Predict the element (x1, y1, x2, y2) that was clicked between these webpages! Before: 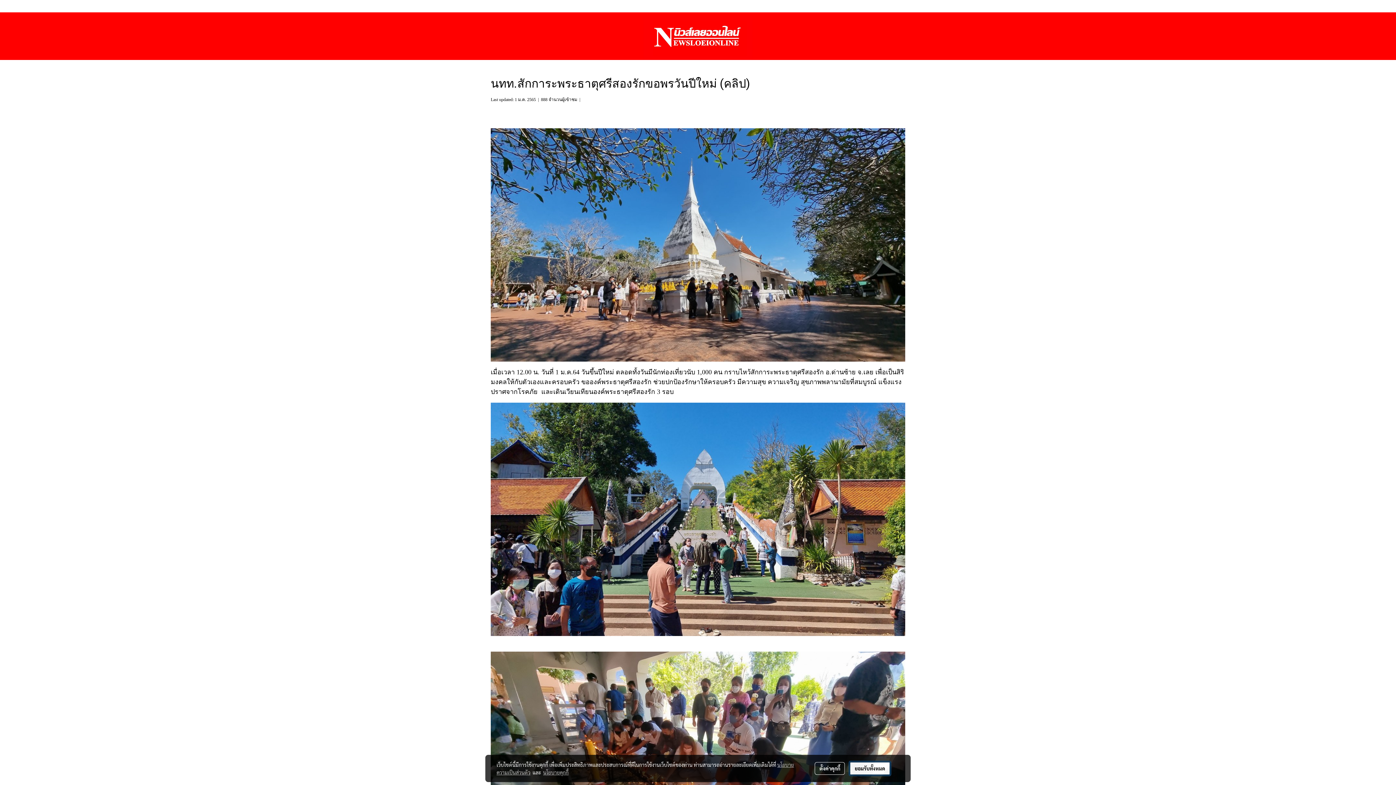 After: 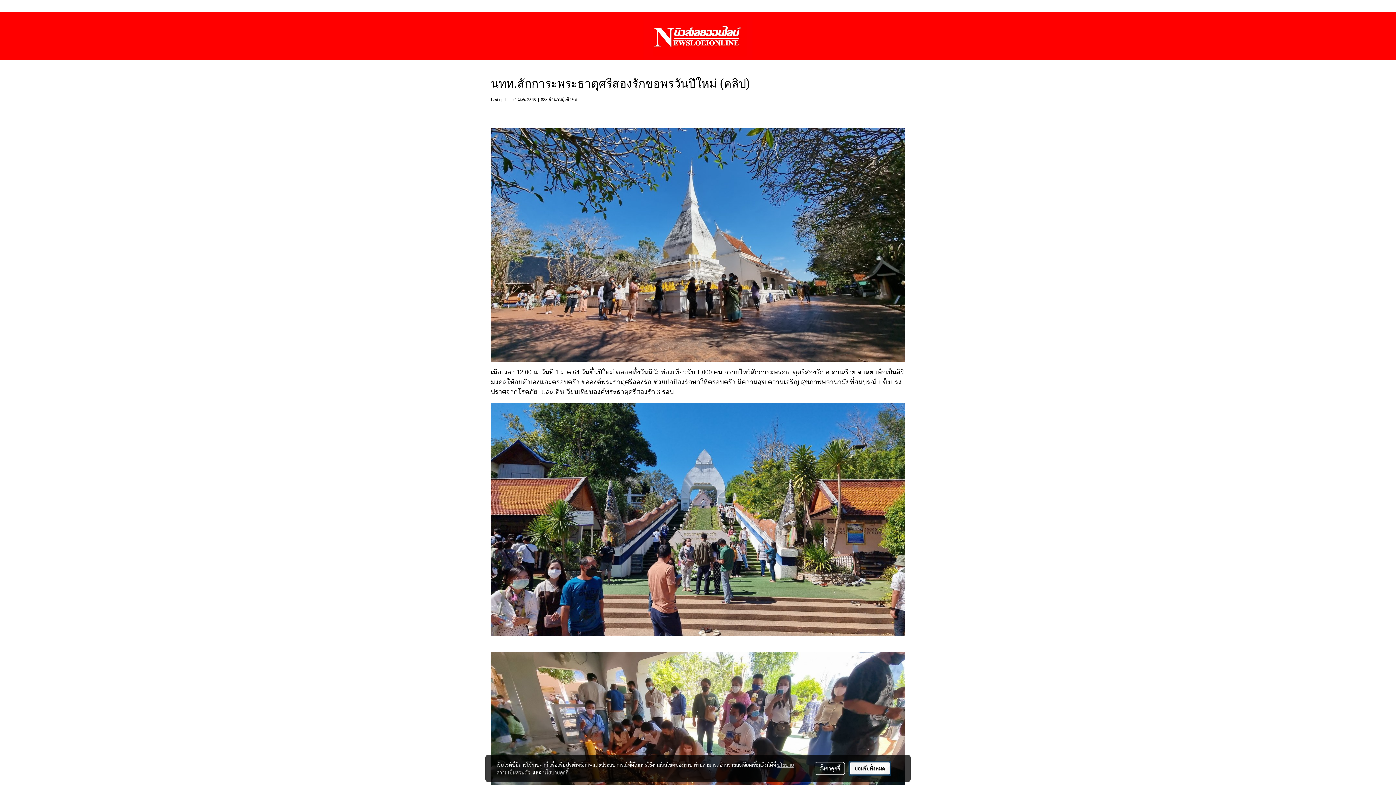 Action: label: นโยบายคุกกี้ bbox: (543, 769, 568, 775)